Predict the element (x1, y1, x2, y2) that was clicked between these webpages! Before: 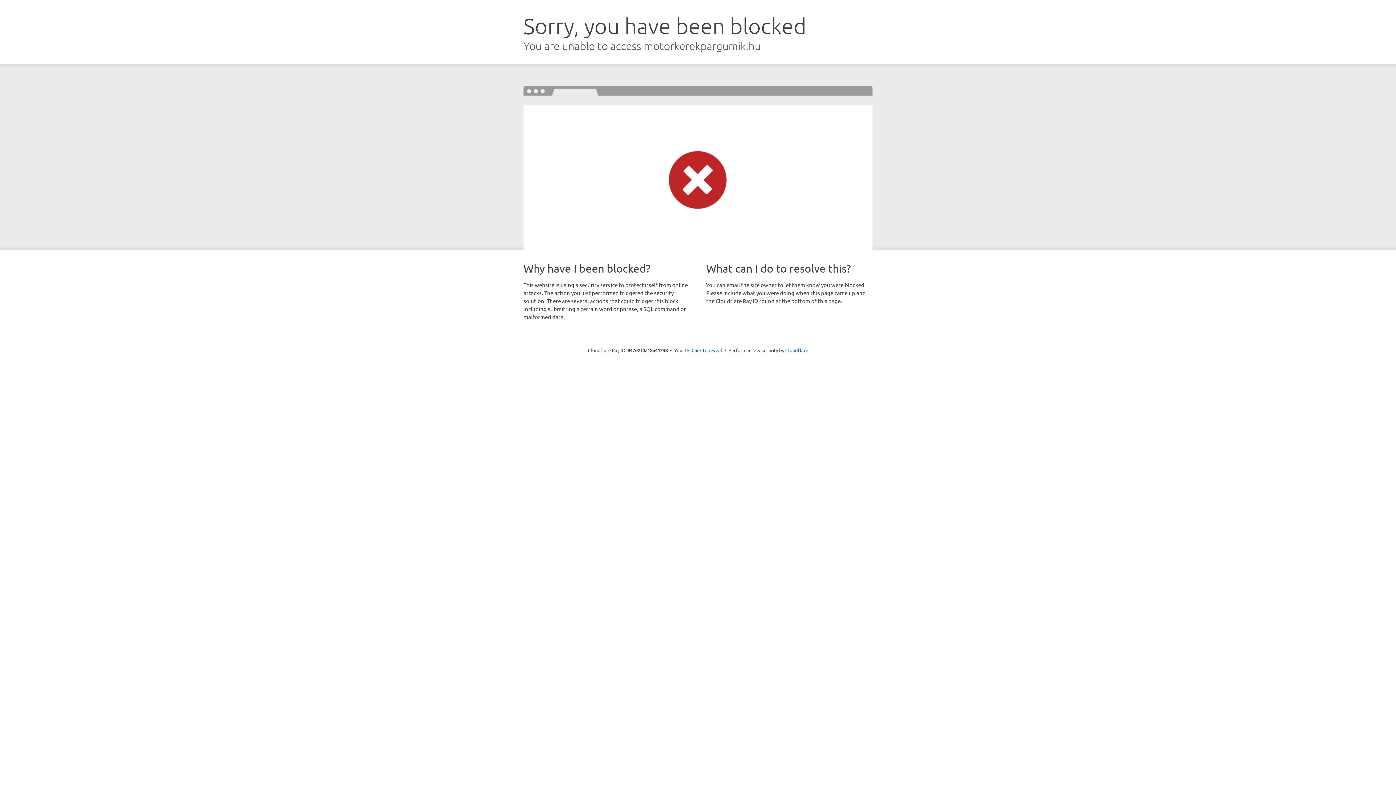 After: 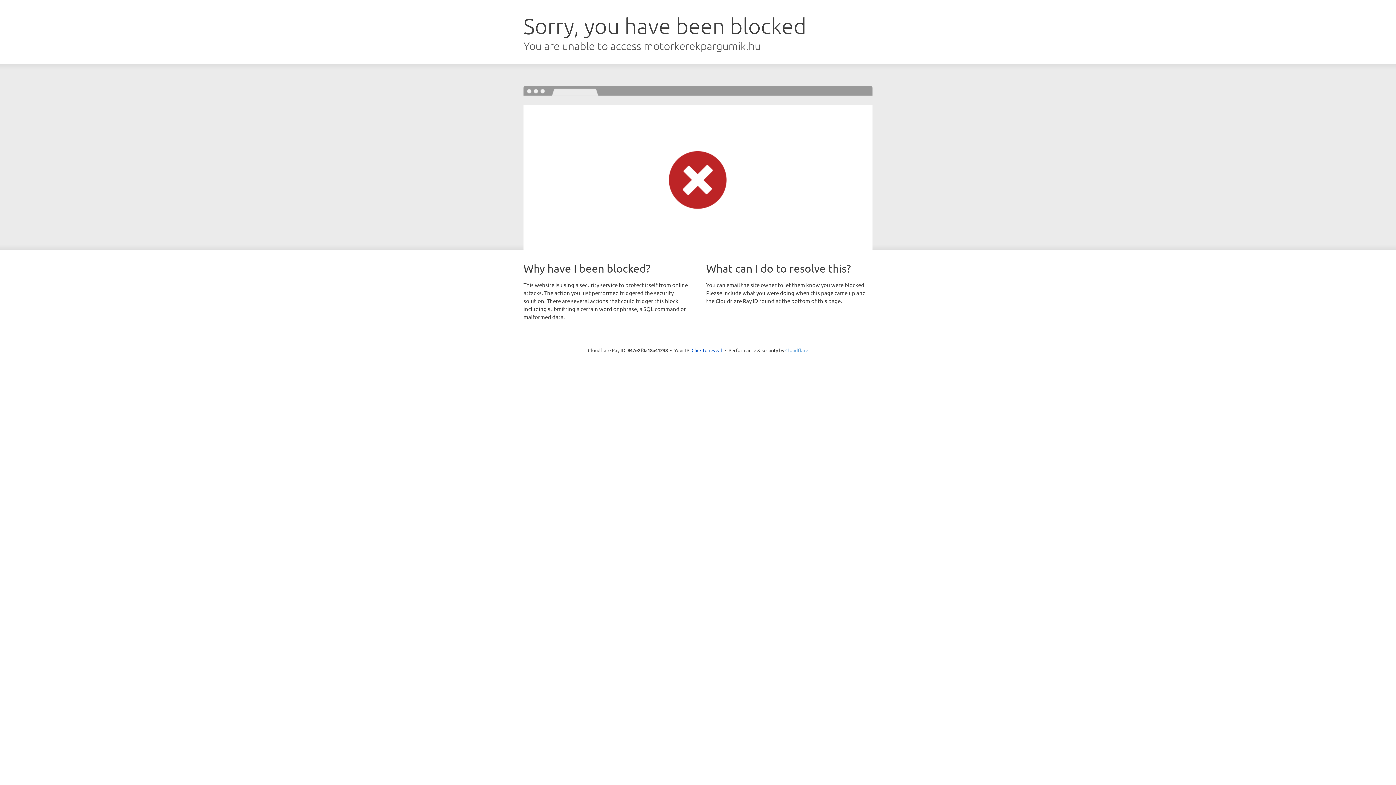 Action: bbox: (785, 347, 808, 353) label: Cloudflare